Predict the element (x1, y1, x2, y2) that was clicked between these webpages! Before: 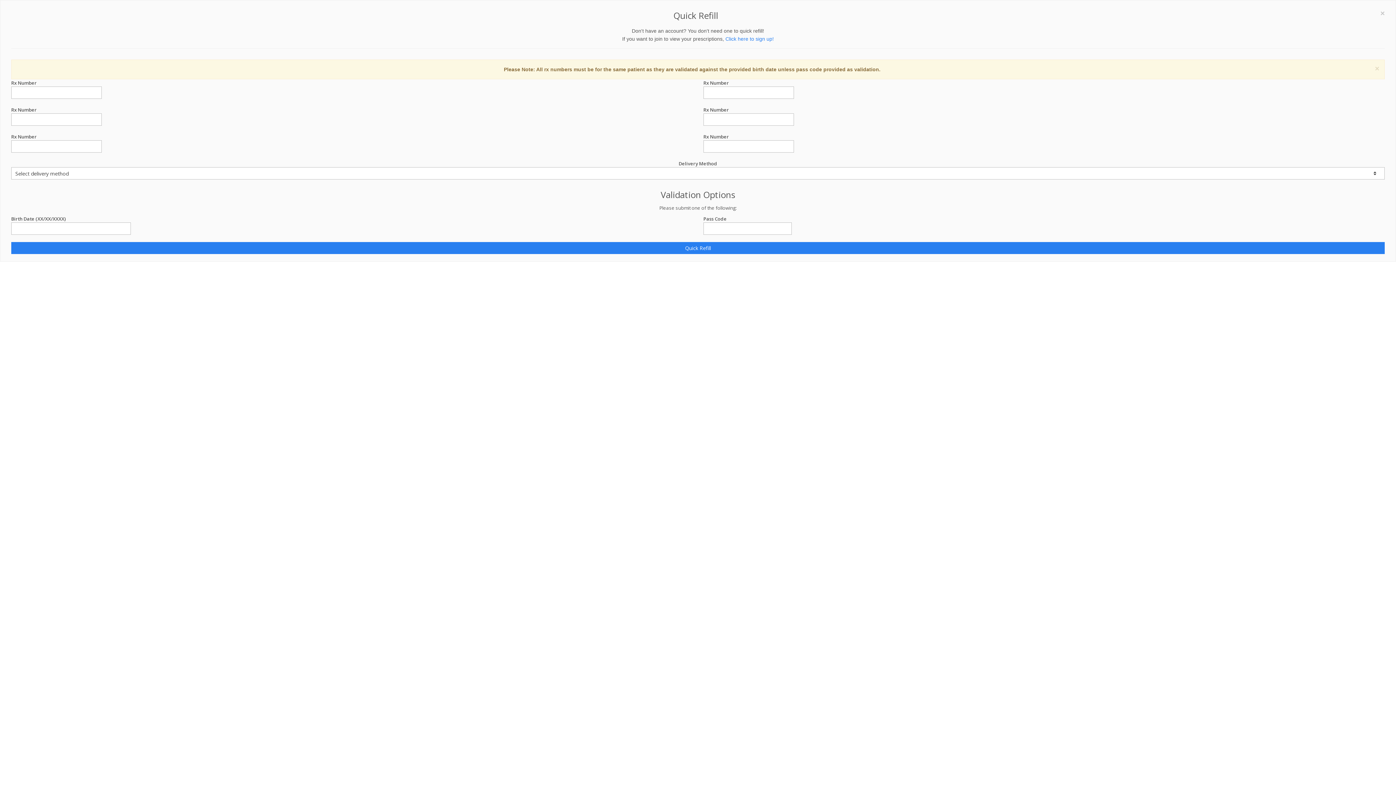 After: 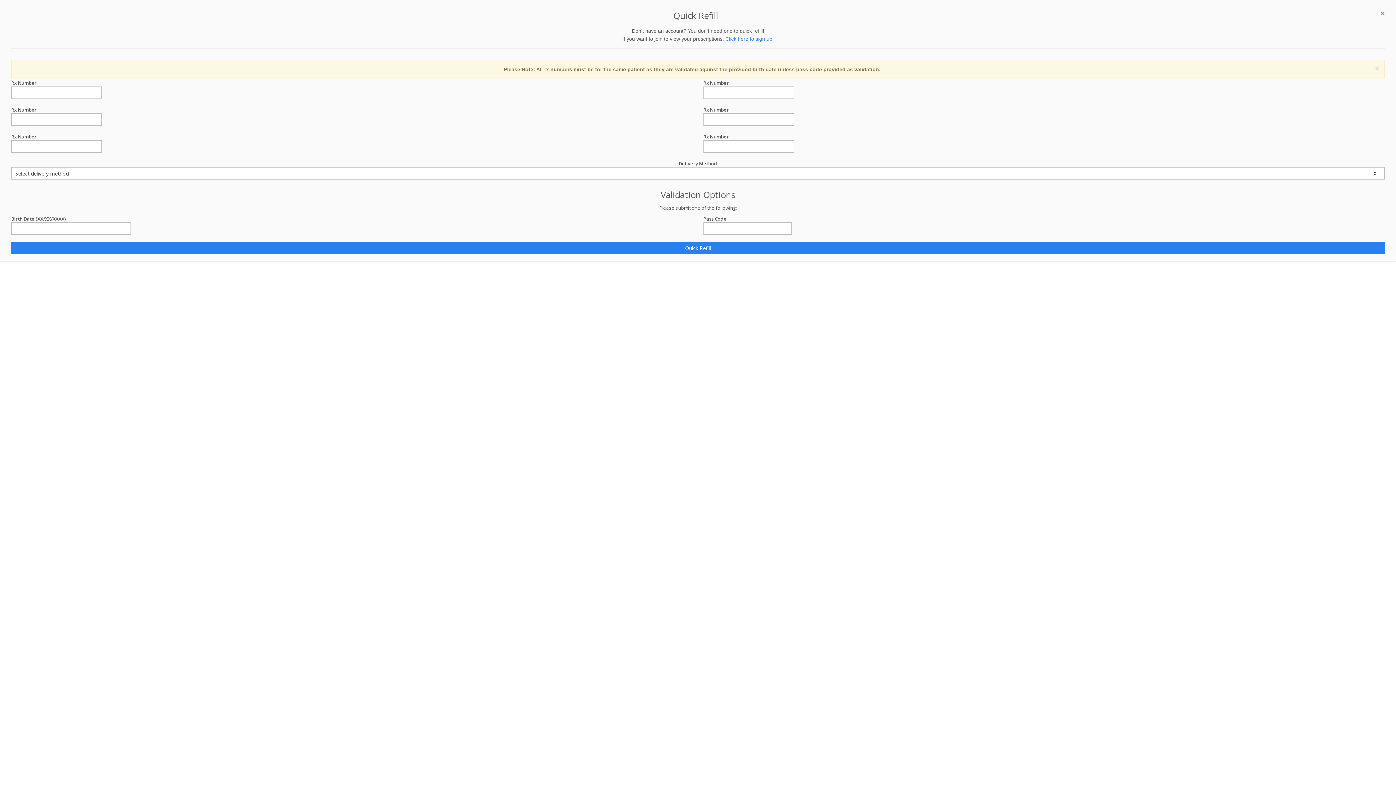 Action: label: × bbox: (1380, 9, 1385, 17)